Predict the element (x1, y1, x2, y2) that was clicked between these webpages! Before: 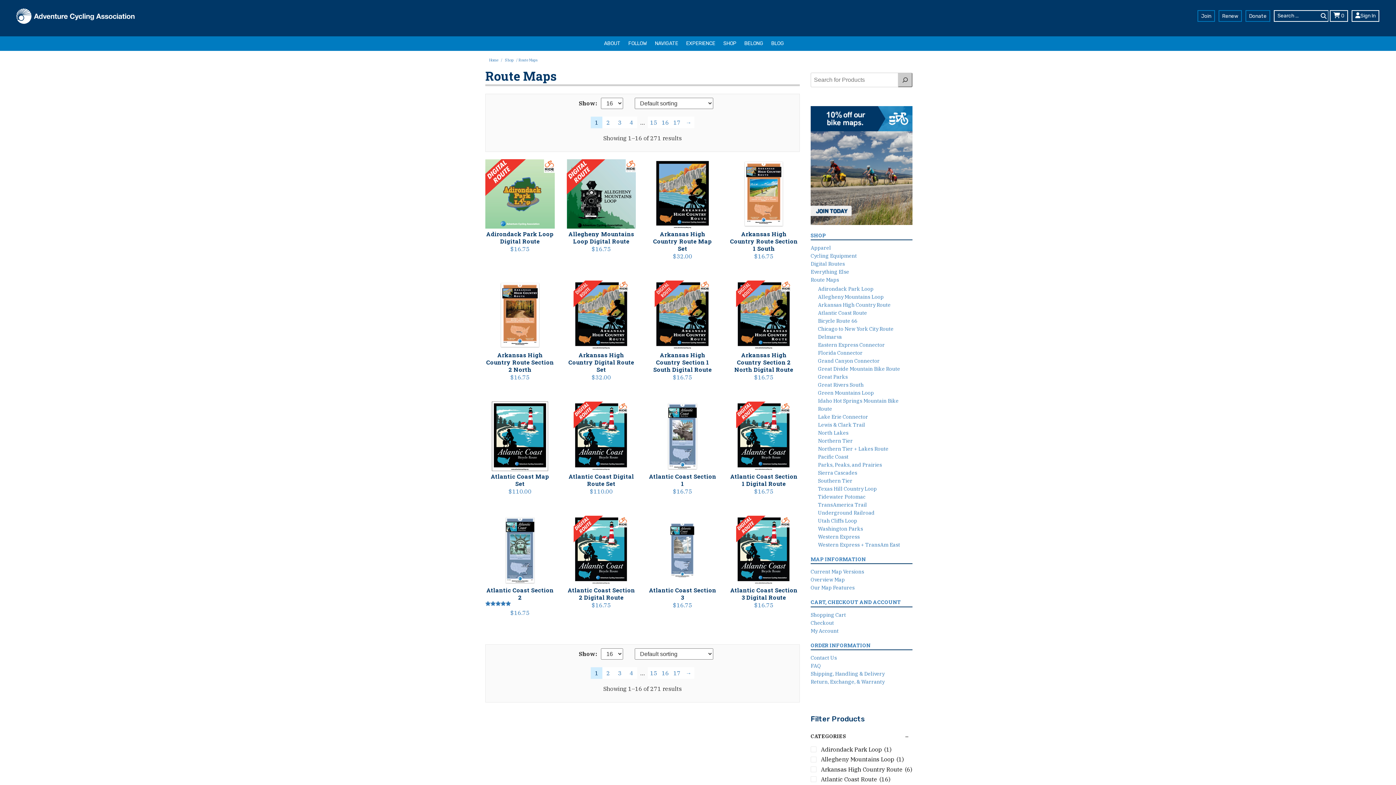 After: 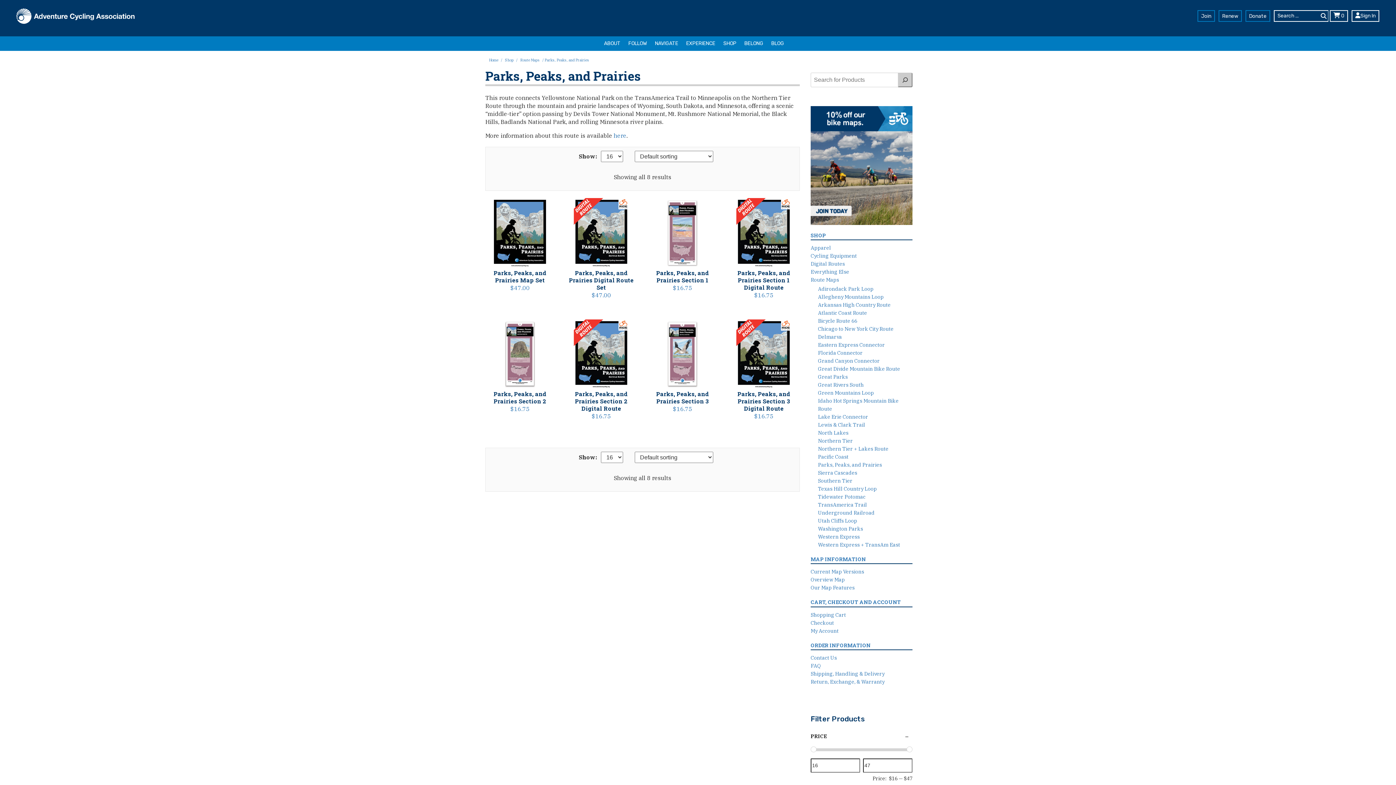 Action: bbox: (818, 461, 882, 468) label: Parks, Peaks, and Prairies